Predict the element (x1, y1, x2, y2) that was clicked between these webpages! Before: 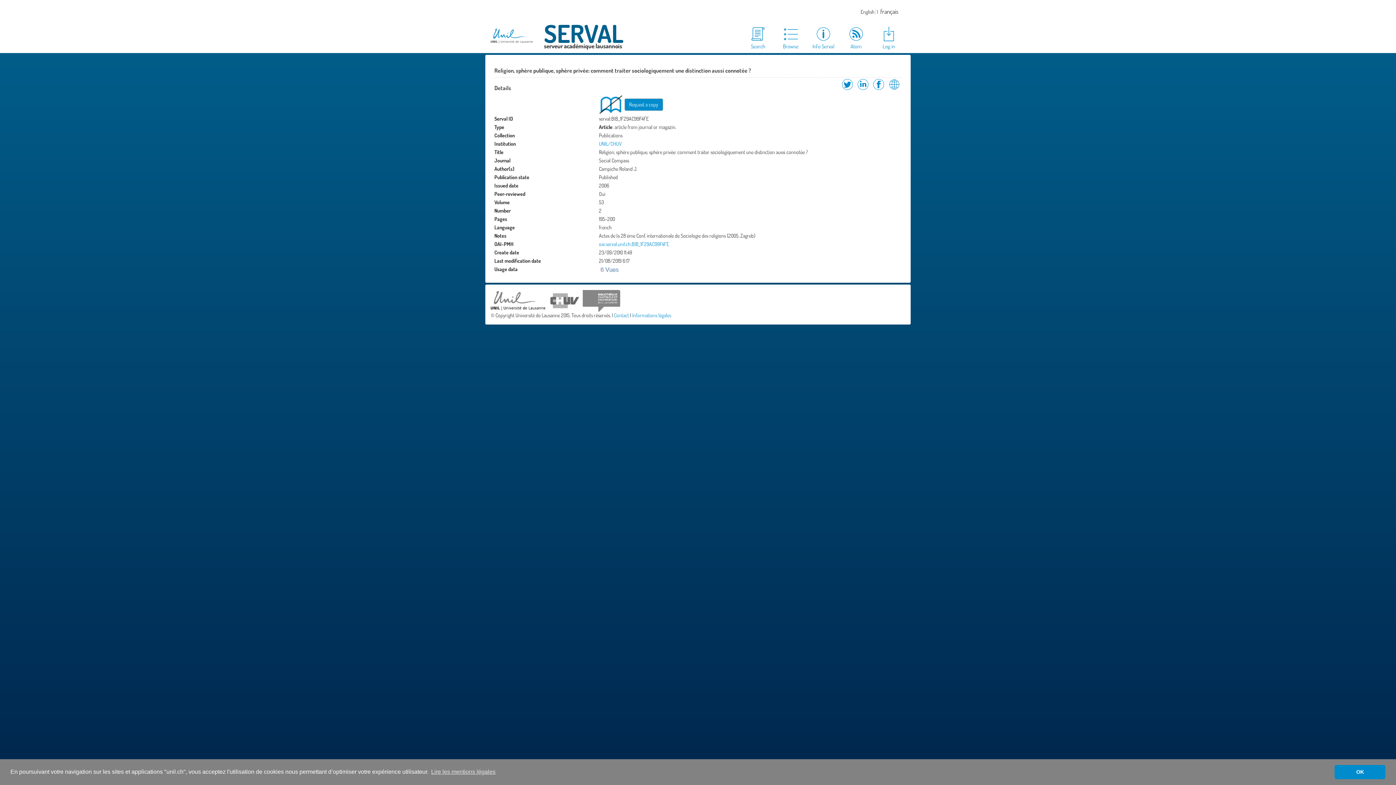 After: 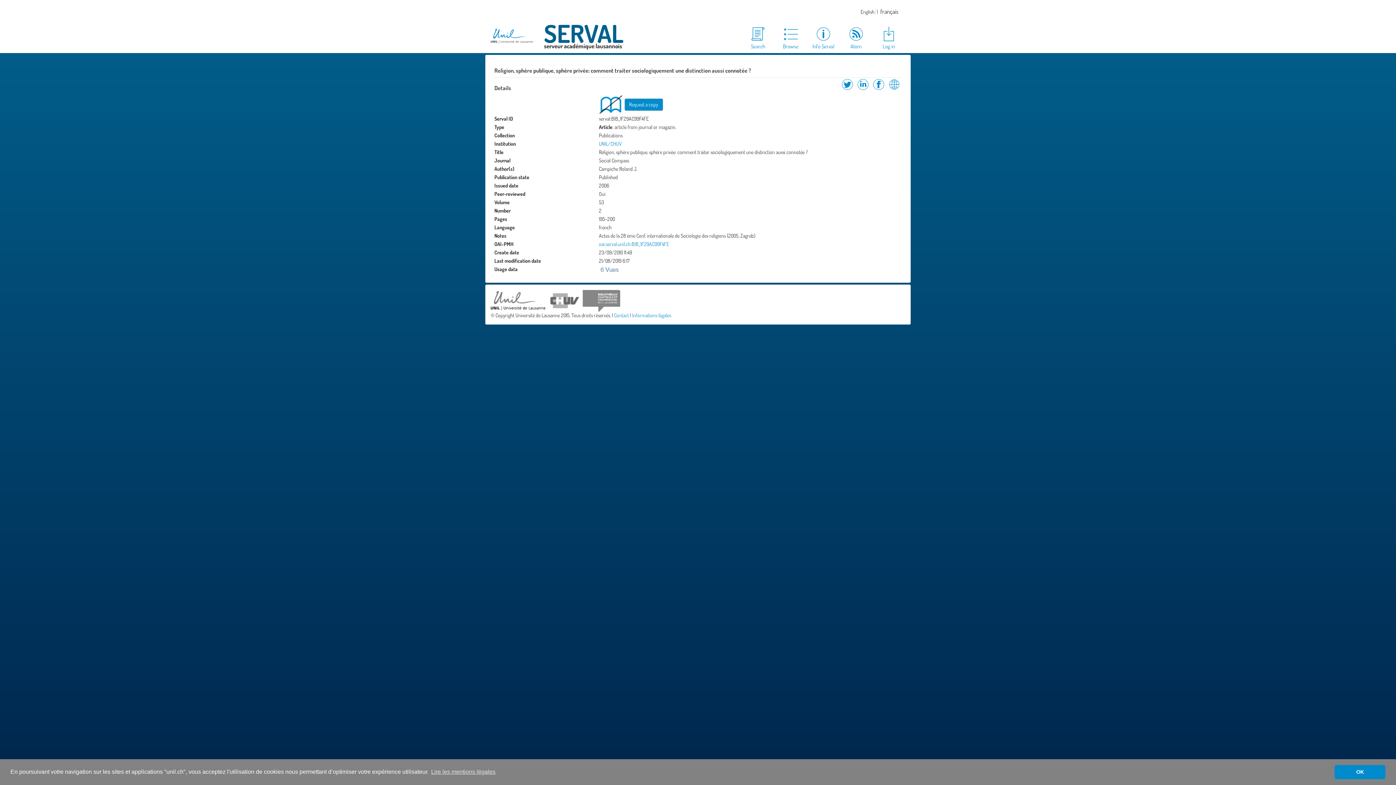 Action: bbox: (582, 297, 620, 303)